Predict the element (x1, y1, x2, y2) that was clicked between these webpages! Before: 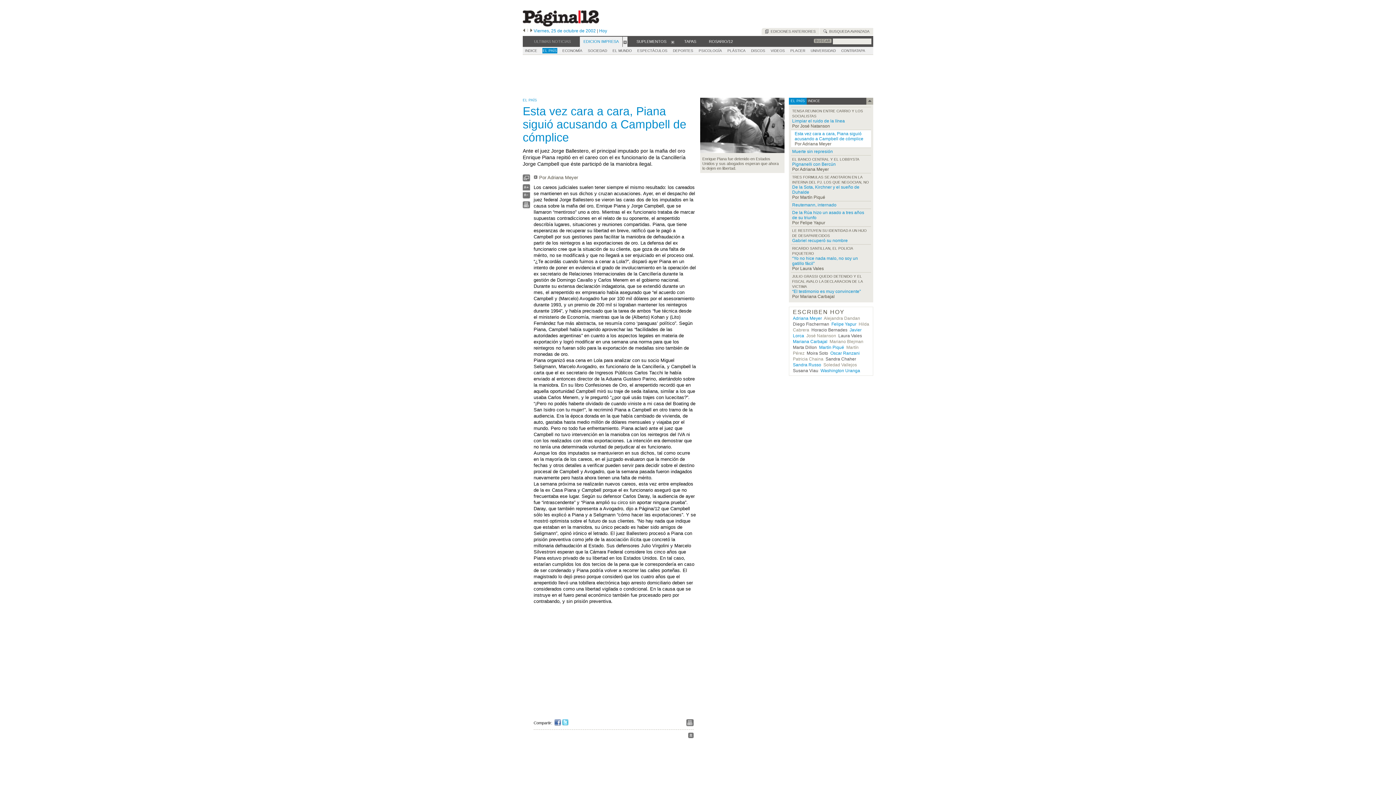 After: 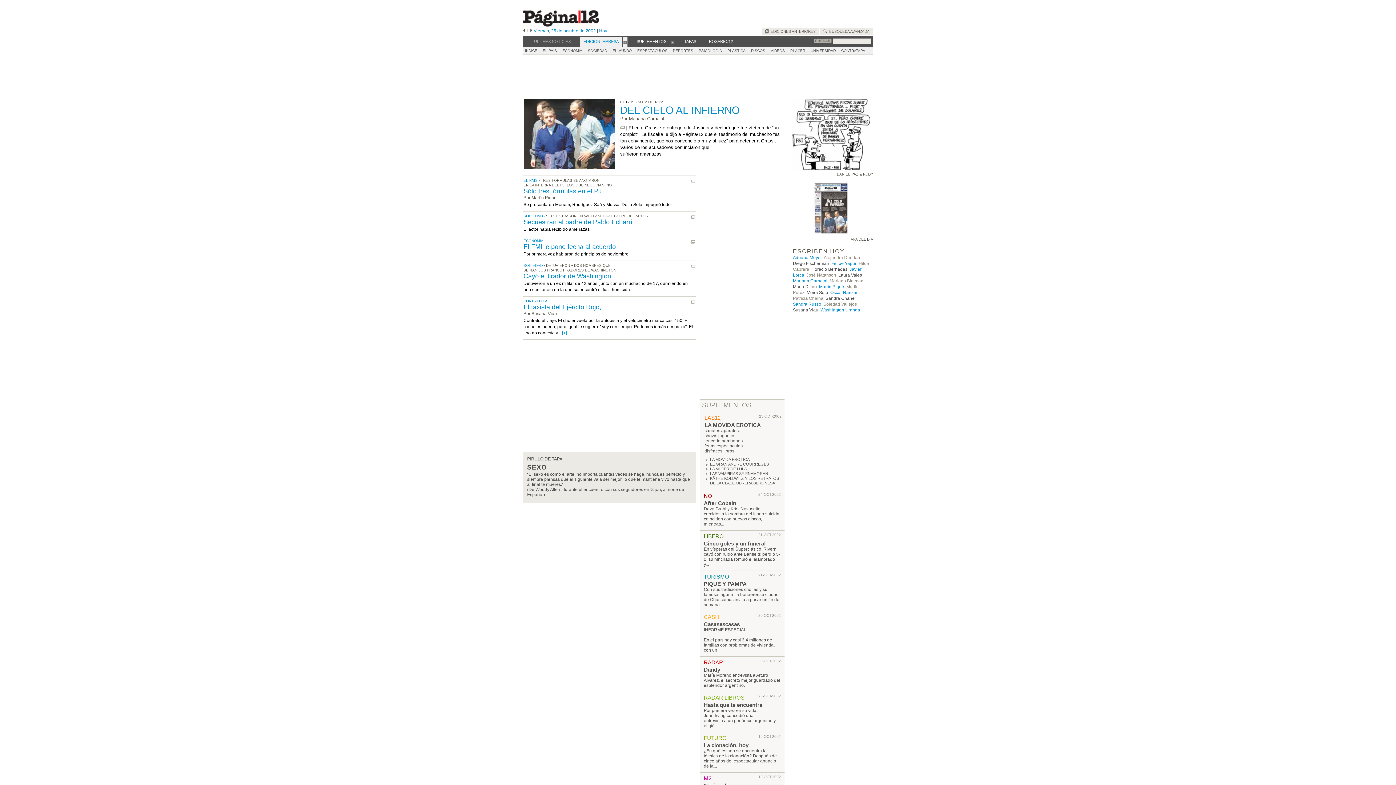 Action: label: EDICION IMPRESA bbox: (580, 36, 622, 46)